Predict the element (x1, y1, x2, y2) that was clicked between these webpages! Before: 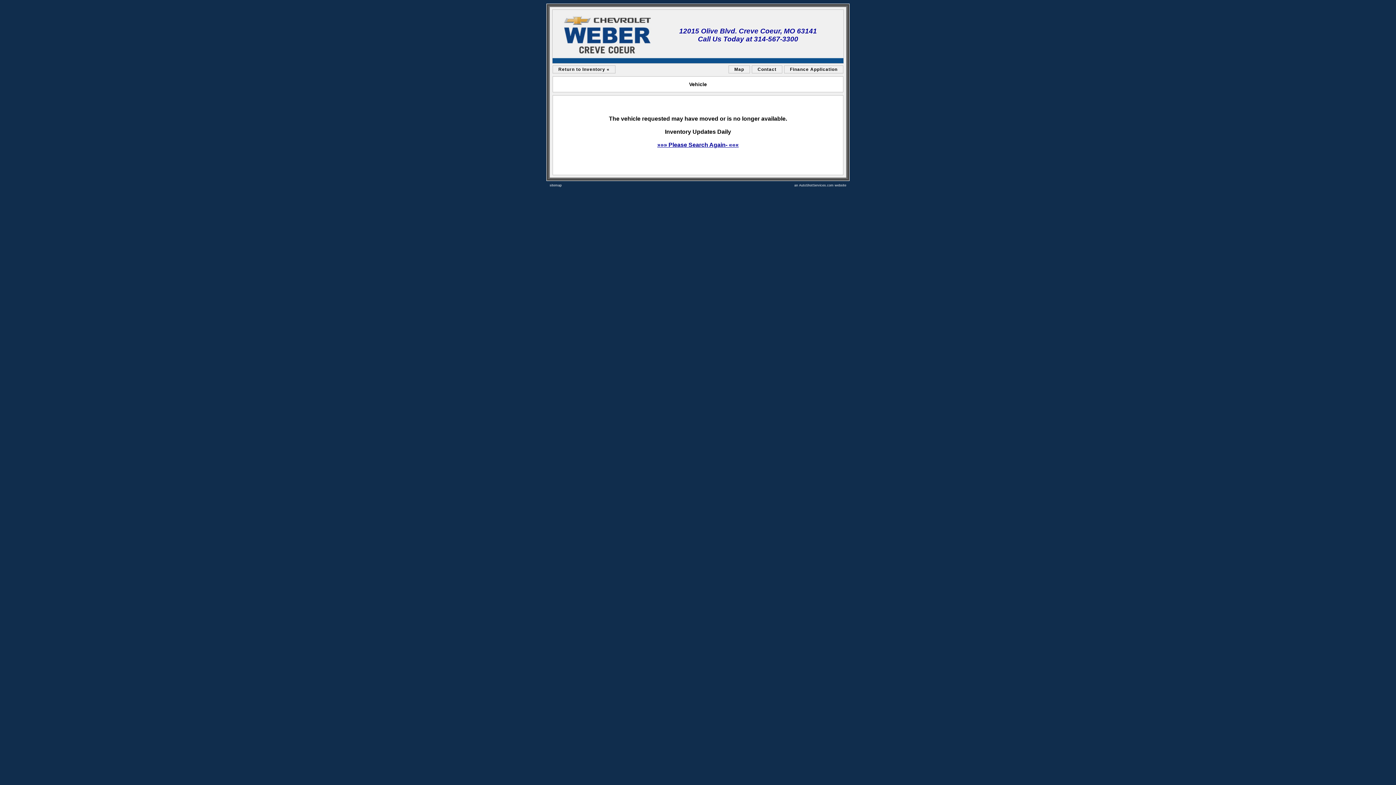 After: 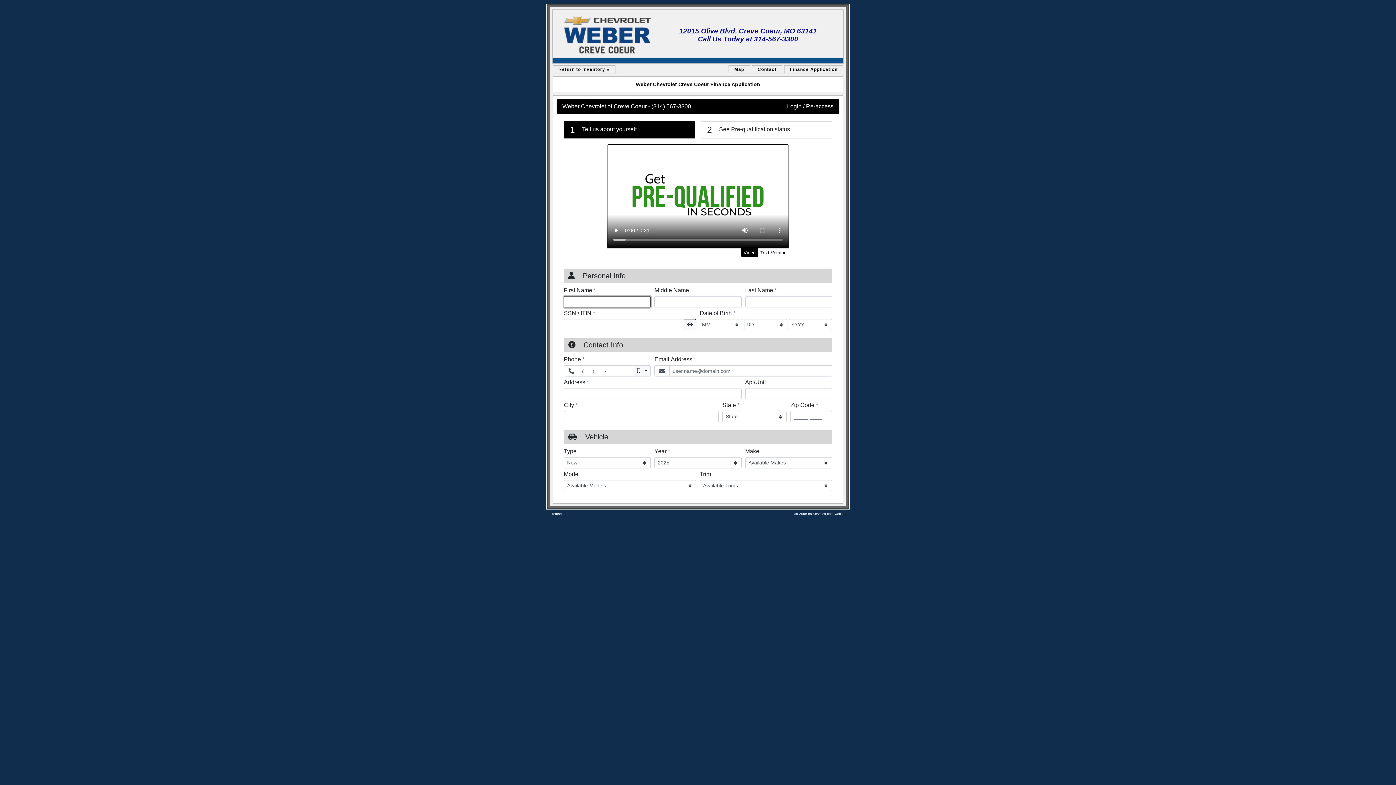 Action: bbox: (790, 66, 837, 72) label: Finance Application